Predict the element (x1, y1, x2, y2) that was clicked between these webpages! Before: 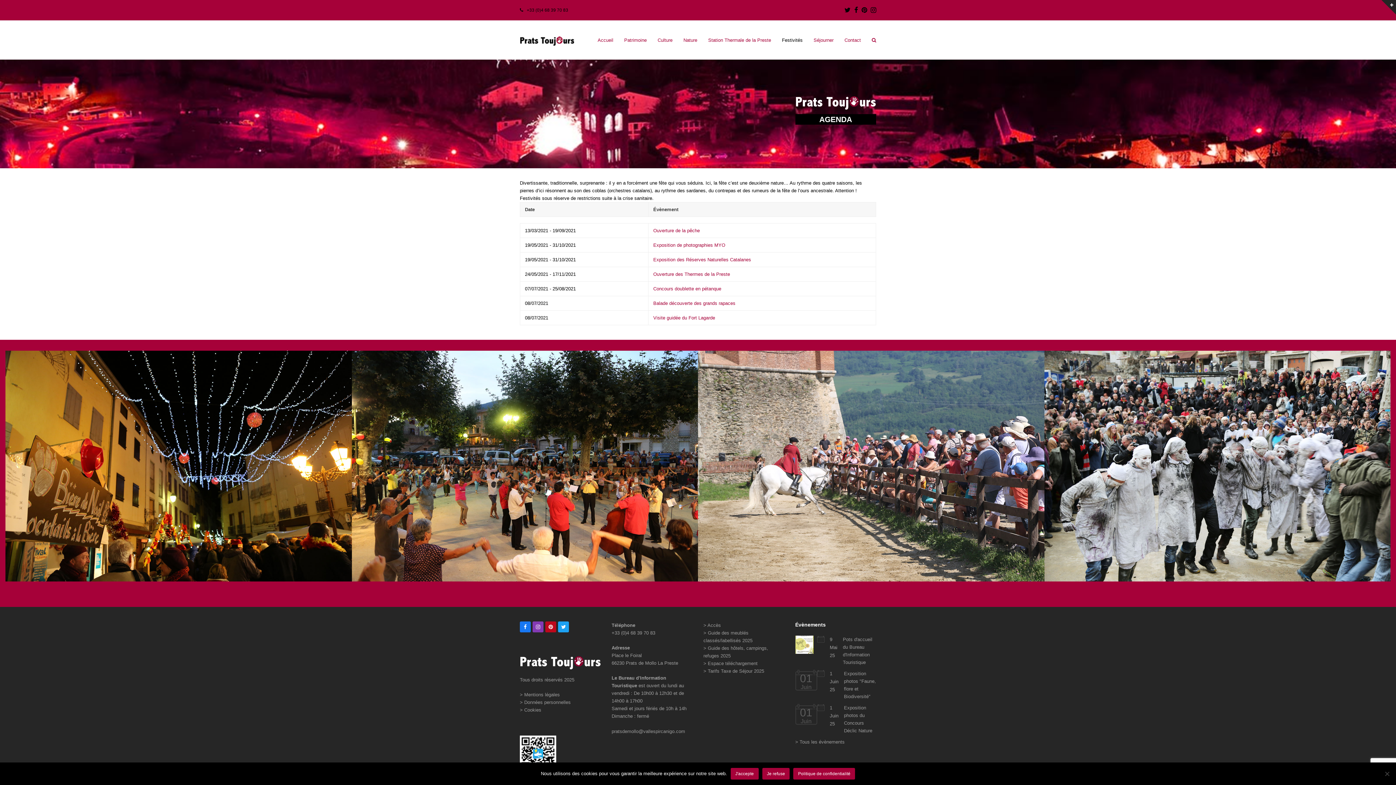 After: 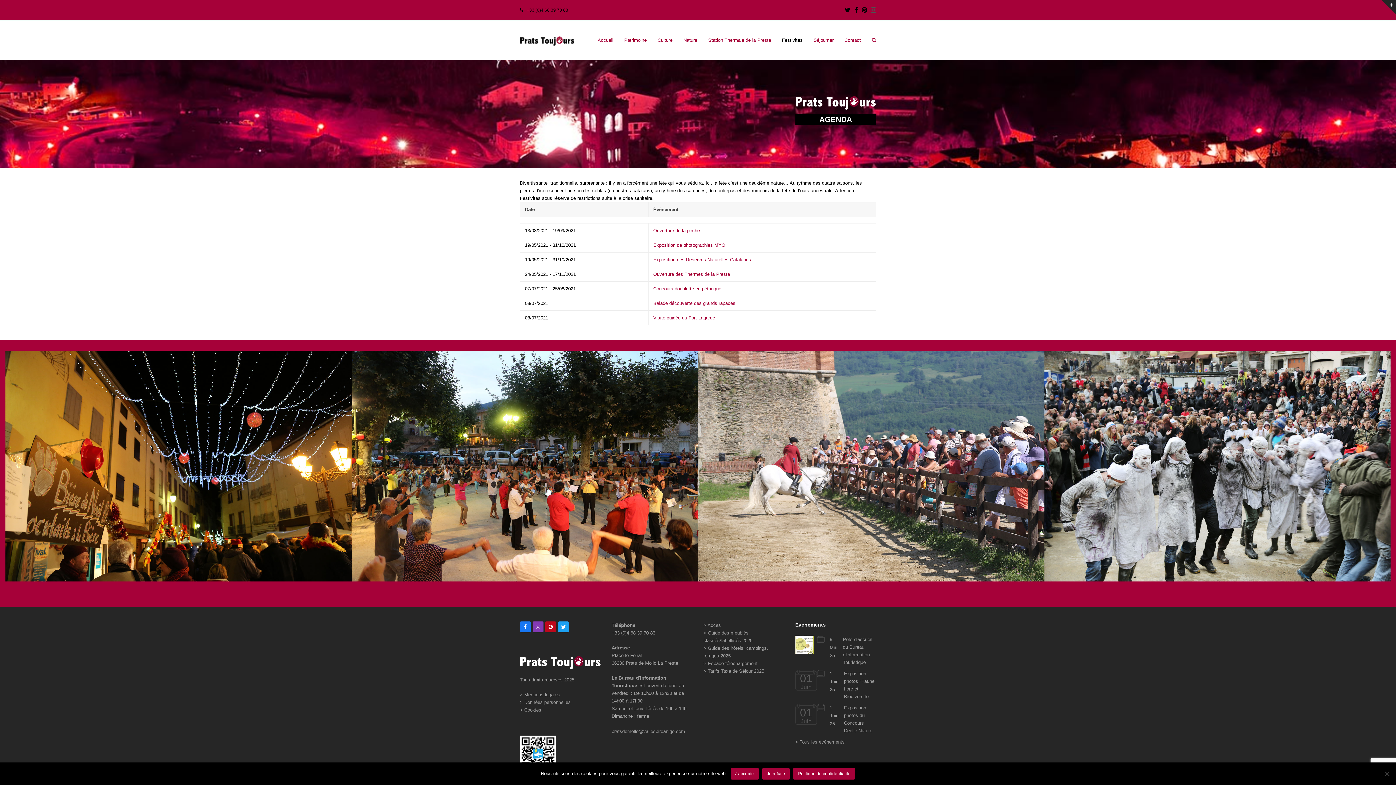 Action: bbox: (870, 5, 876, 14) label: Instagram